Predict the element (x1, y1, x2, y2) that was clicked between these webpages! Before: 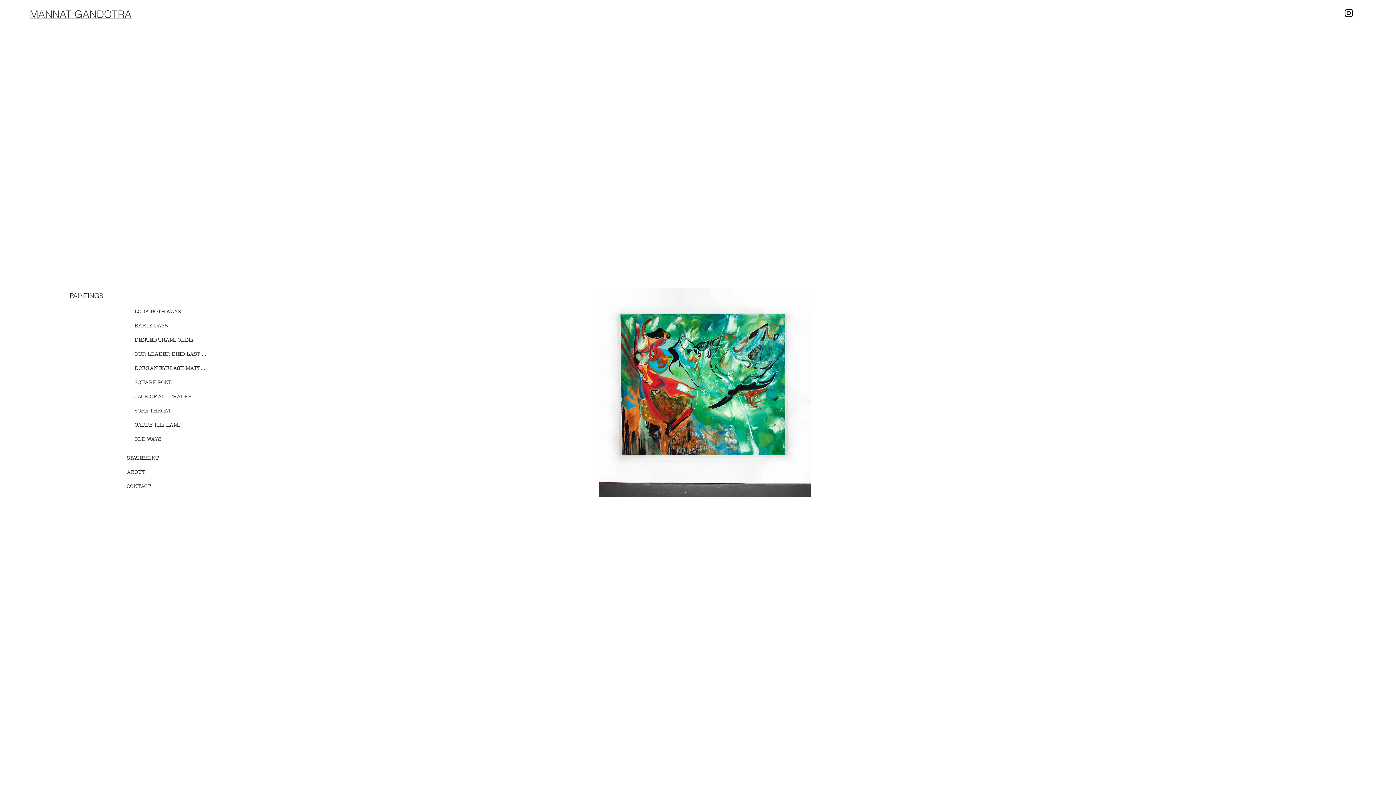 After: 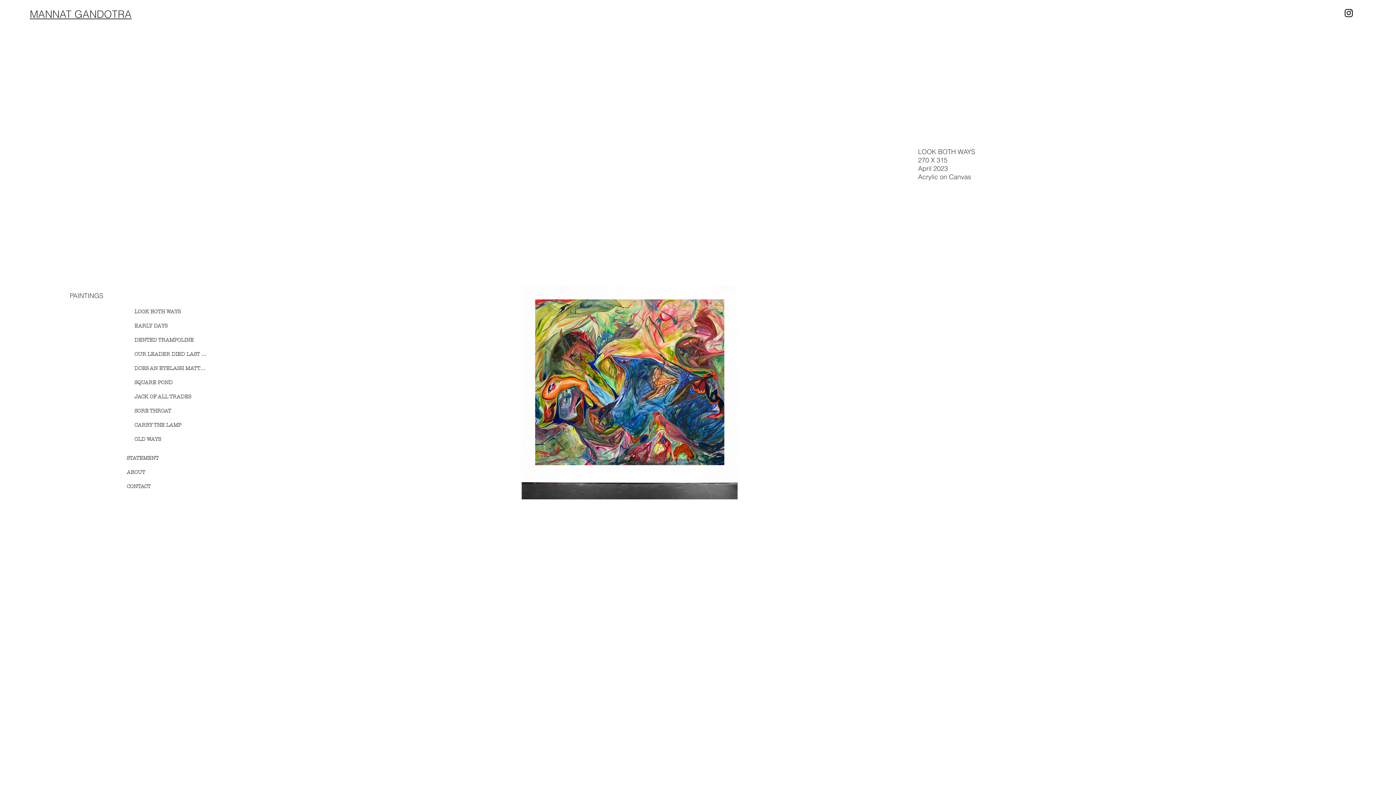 Action: label: LOOK BOTH WAYS bbox: (134, 304, 207, 318)